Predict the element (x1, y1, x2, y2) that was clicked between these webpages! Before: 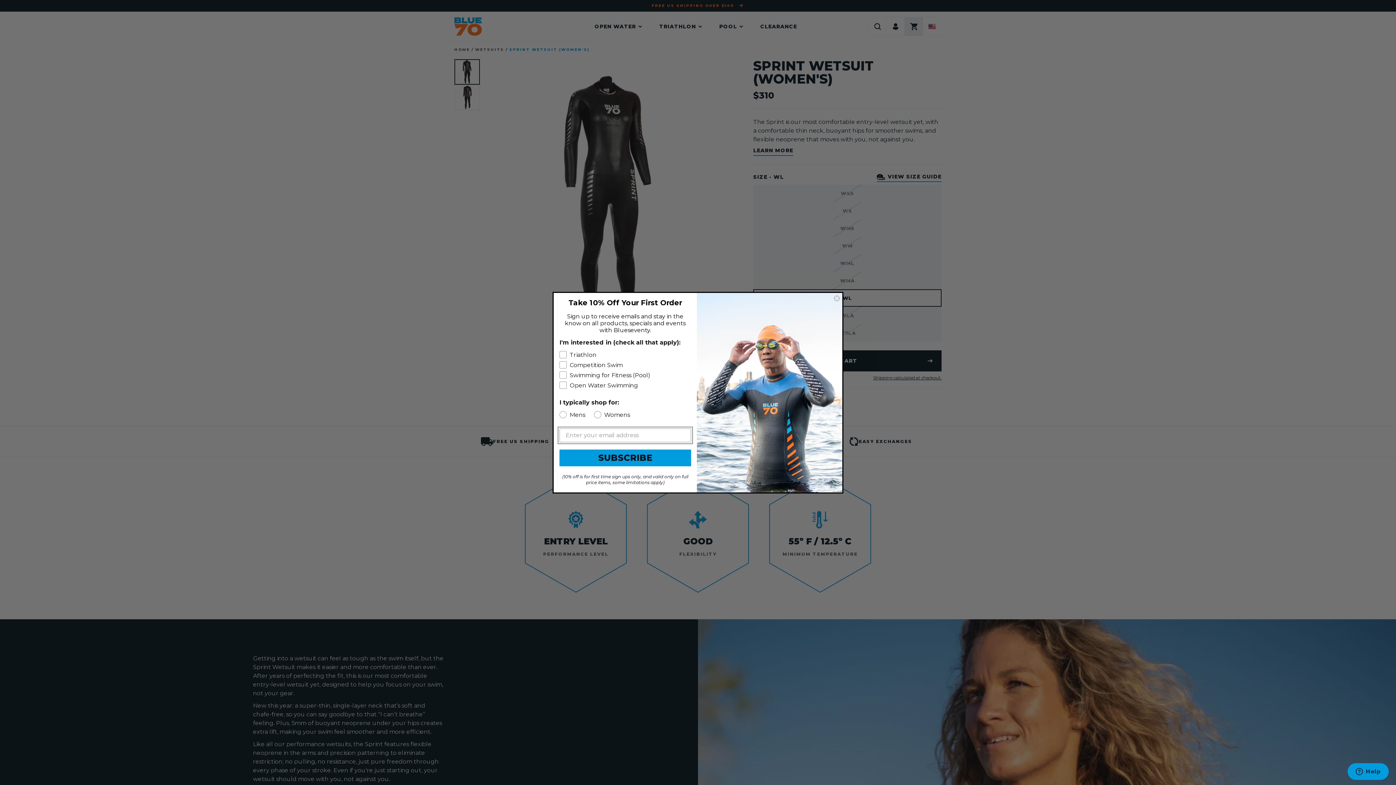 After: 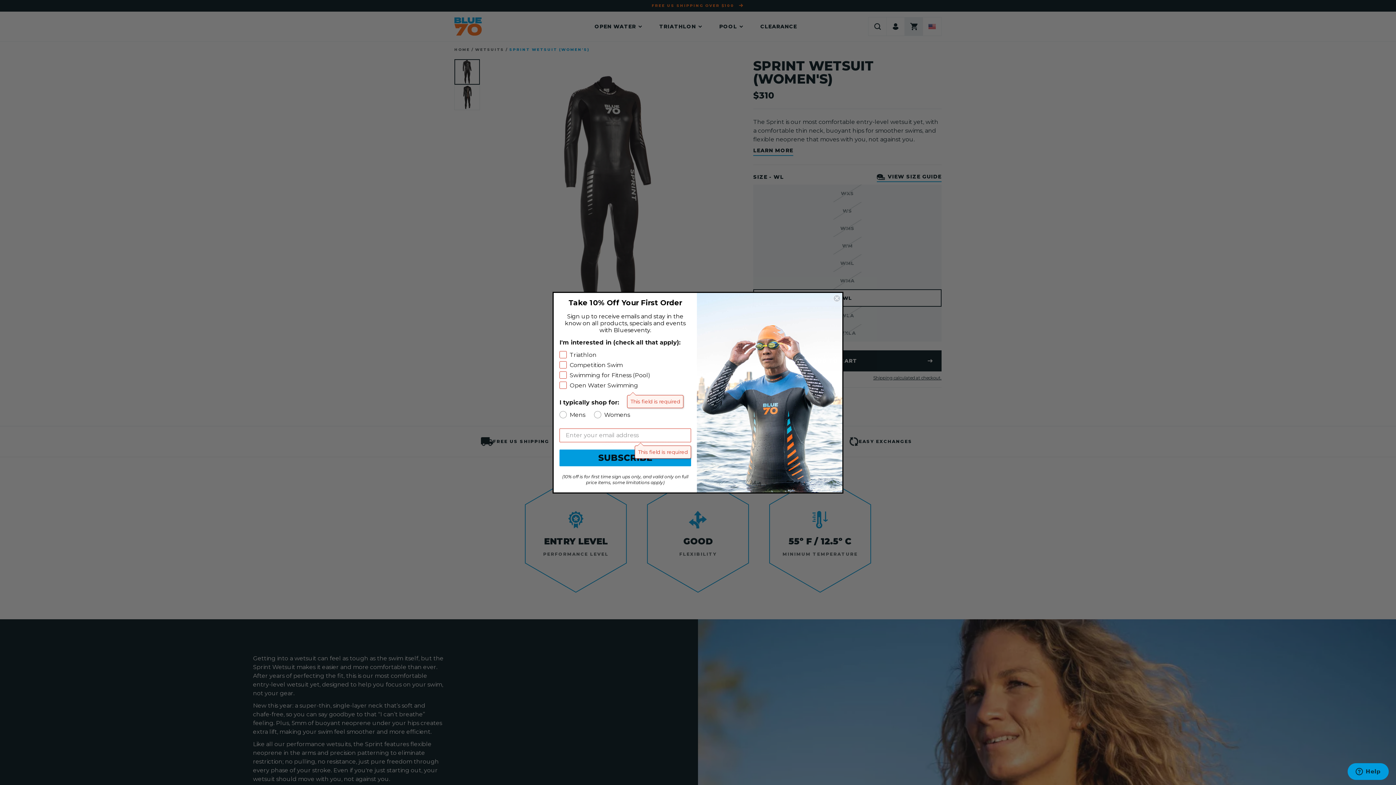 Action: label: SUBSCRIBE bbox: (559, 449, 691, 466)